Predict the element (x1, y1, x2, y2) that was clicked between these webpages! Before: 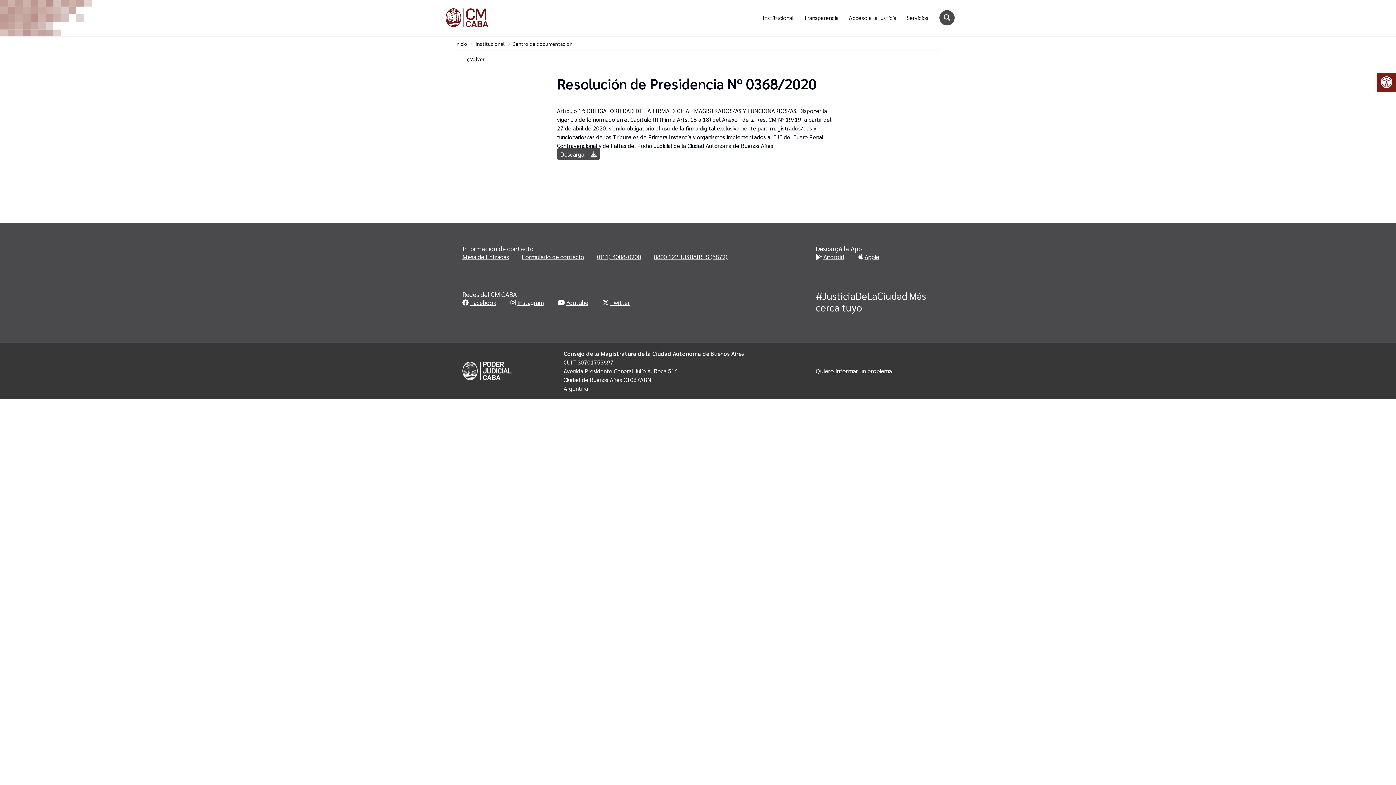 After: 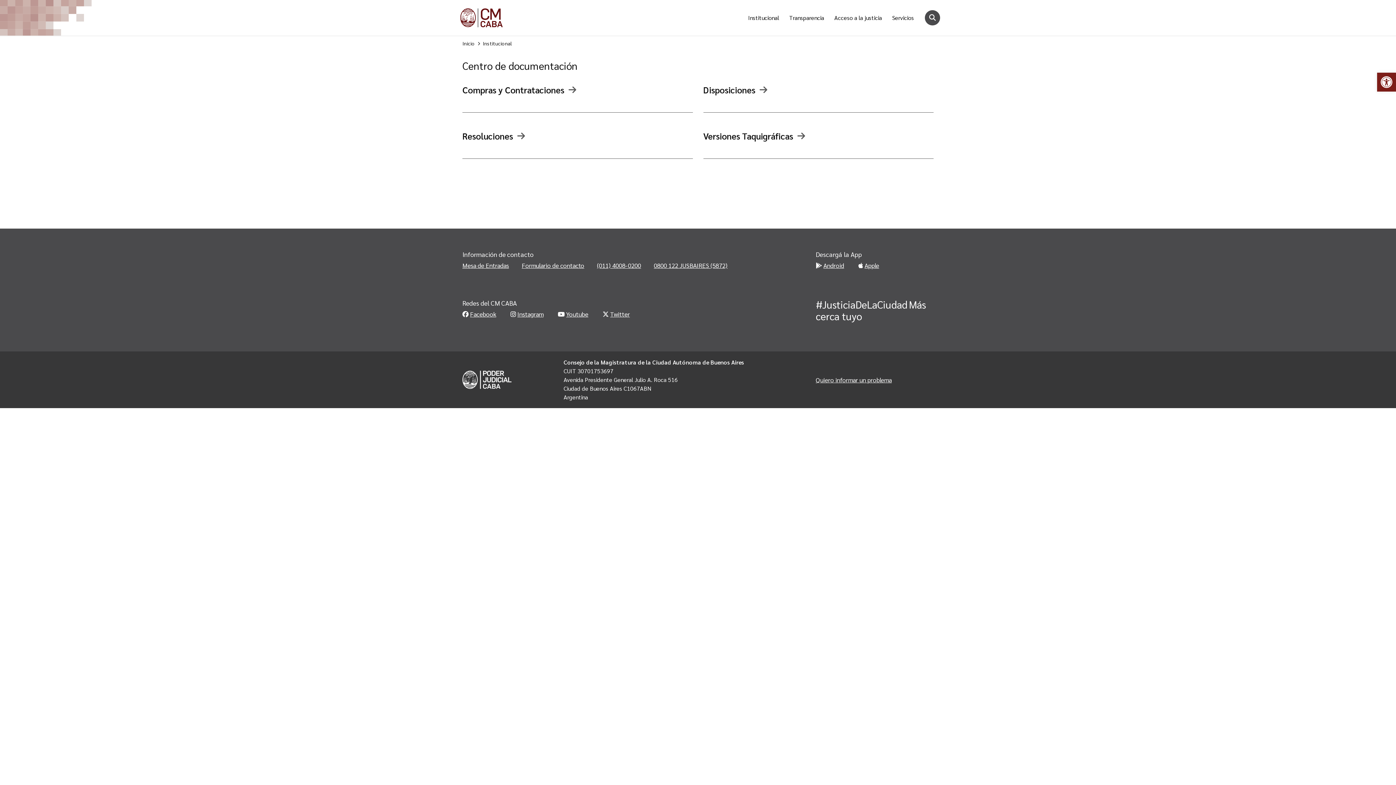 Action: bbox: (512, 40, 572, 46) label: Centro de documentación